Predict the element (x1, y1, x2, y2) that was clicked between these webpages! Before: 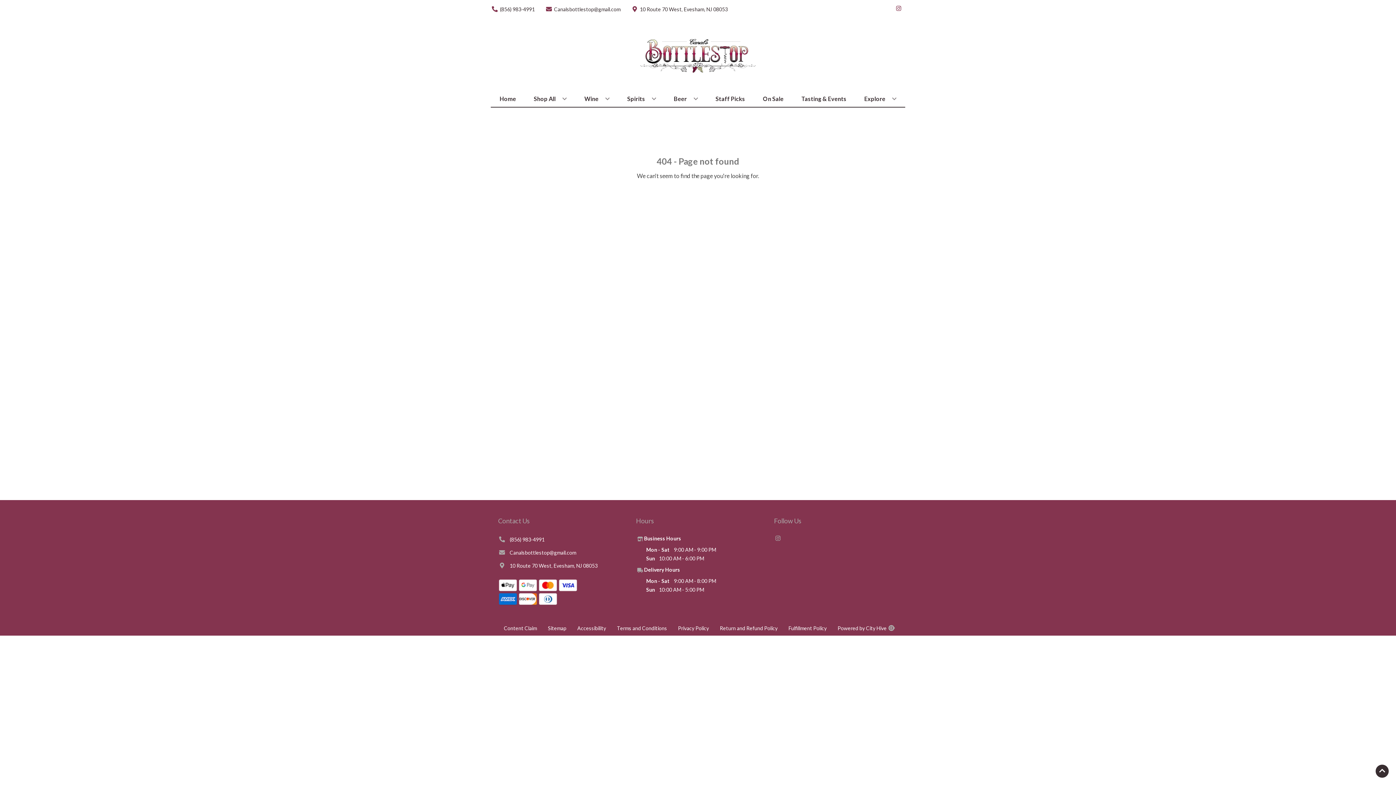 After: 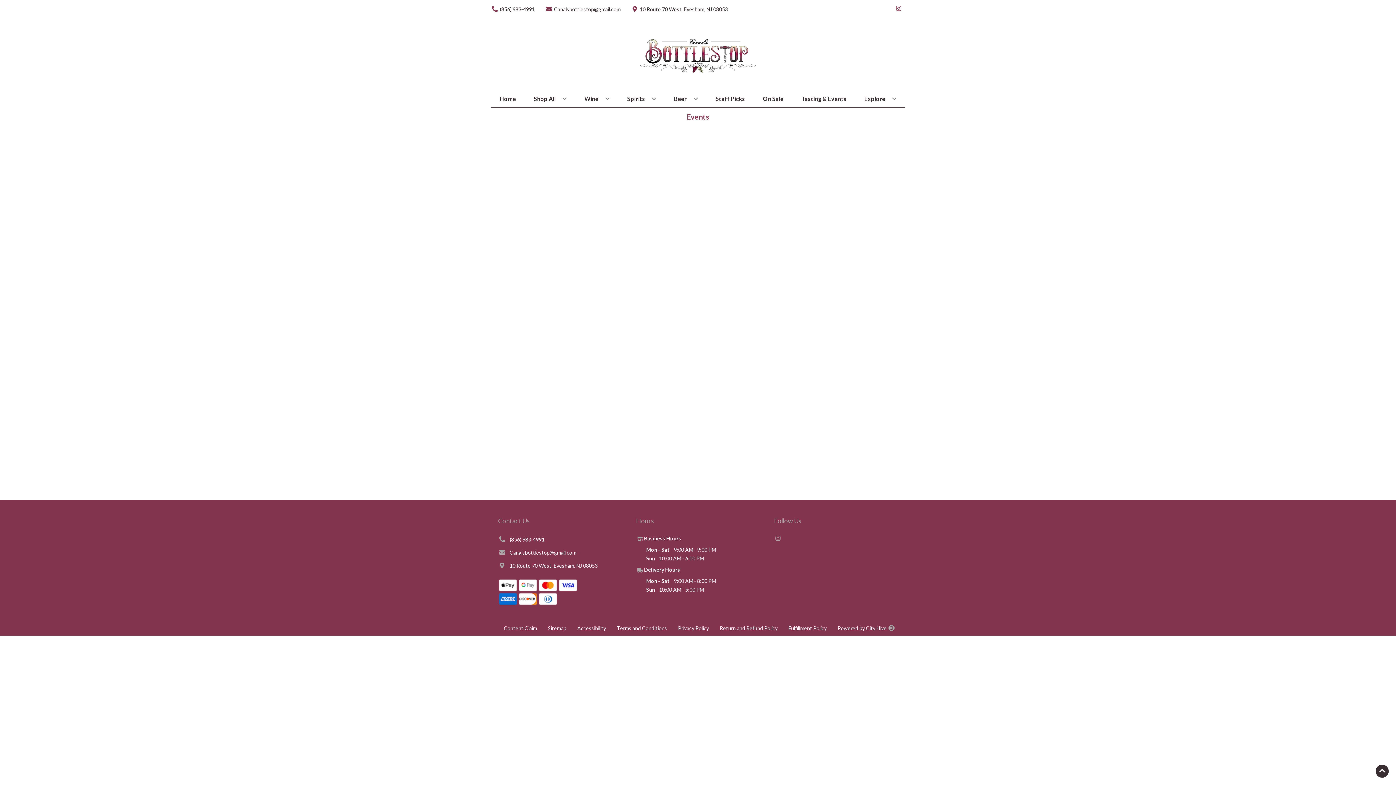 Action: label: Tasting & Events bbox: (798, 90, 849, 106)